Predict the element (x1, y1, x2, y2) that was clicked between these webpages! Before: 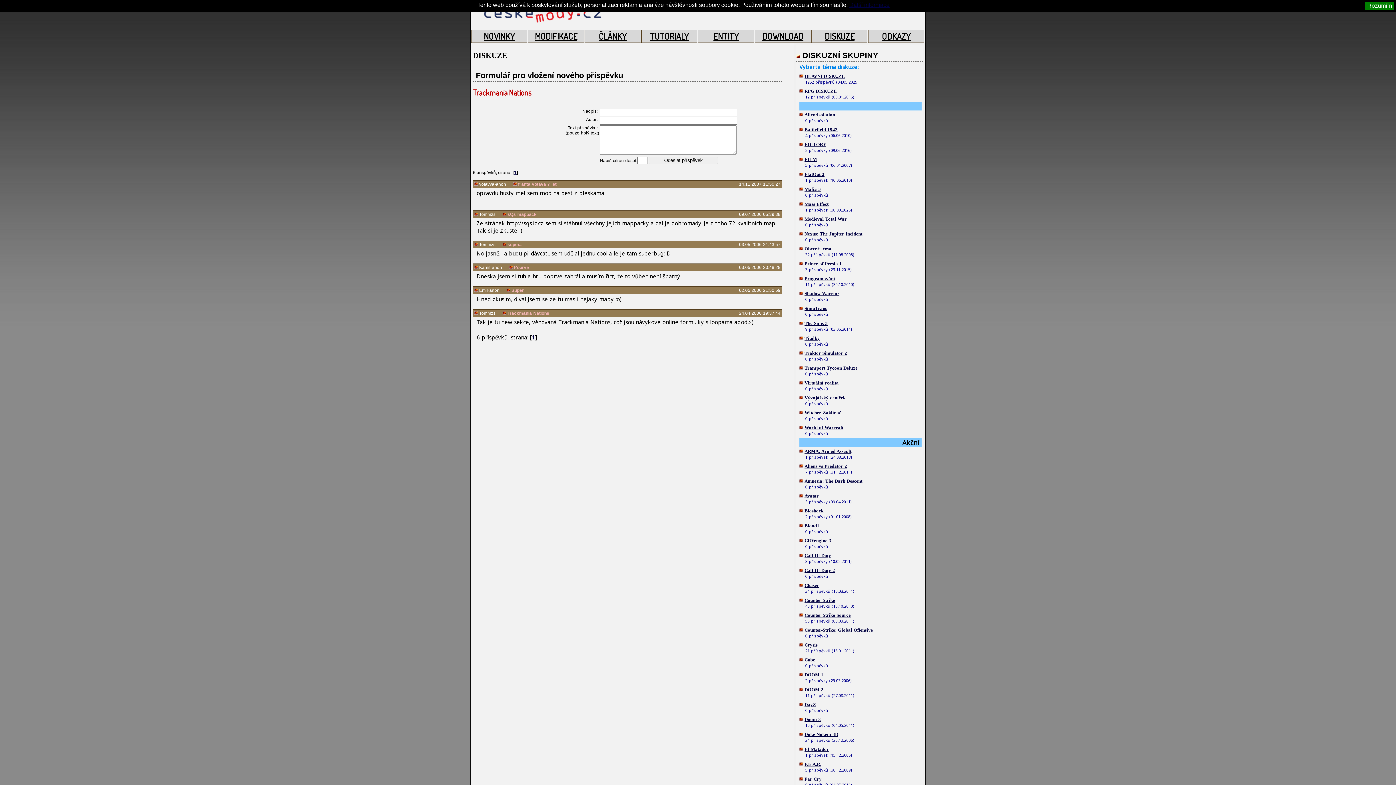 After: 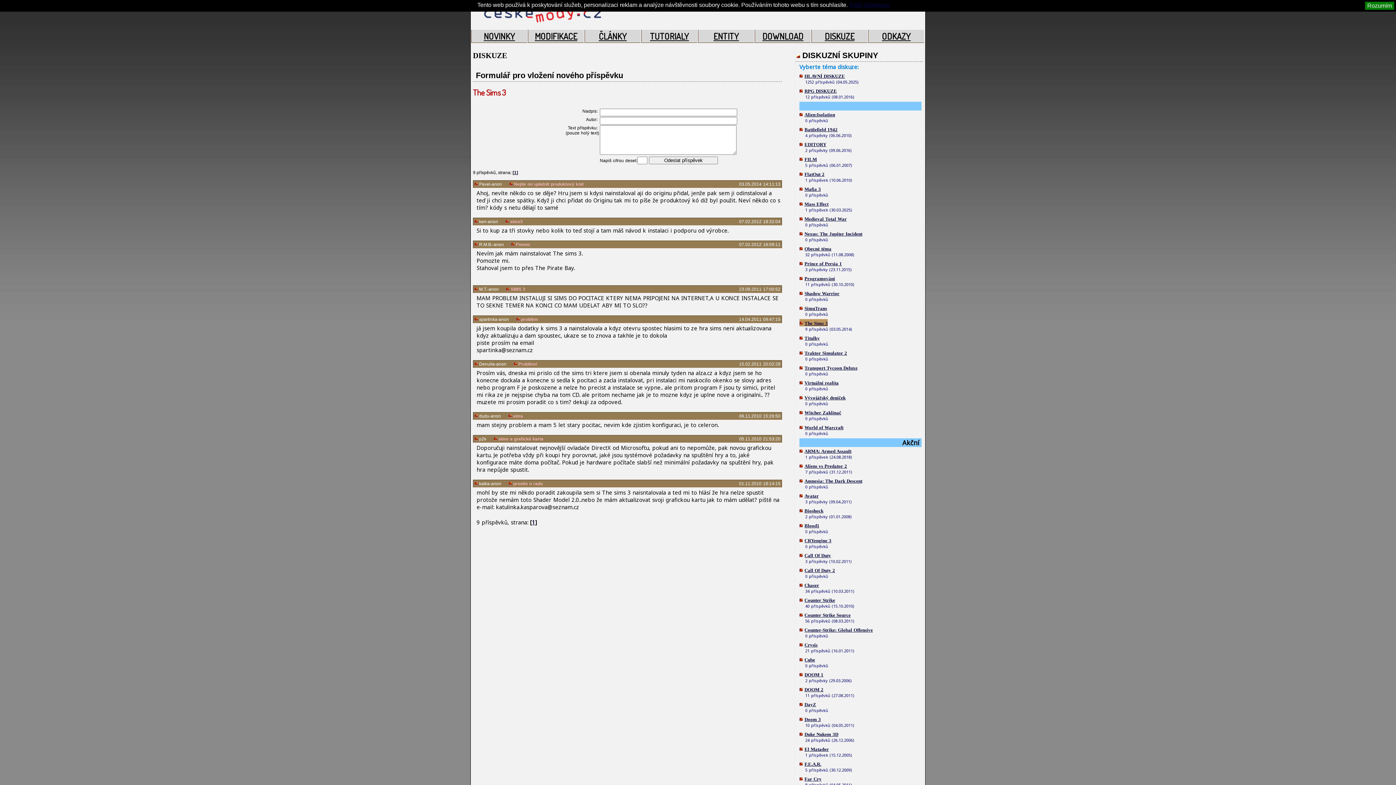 Action: label: The Sims 3 bbox: (804, 320, 828, 326)